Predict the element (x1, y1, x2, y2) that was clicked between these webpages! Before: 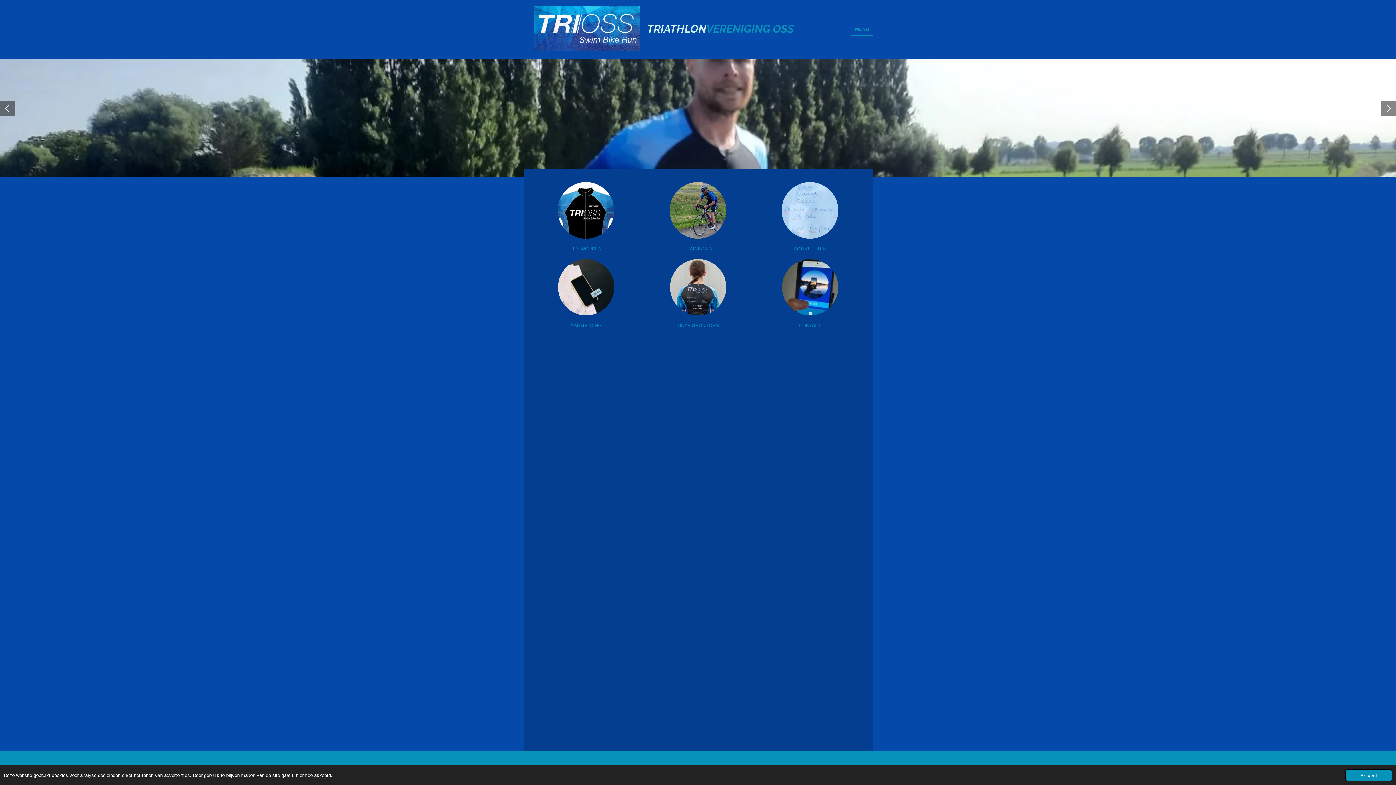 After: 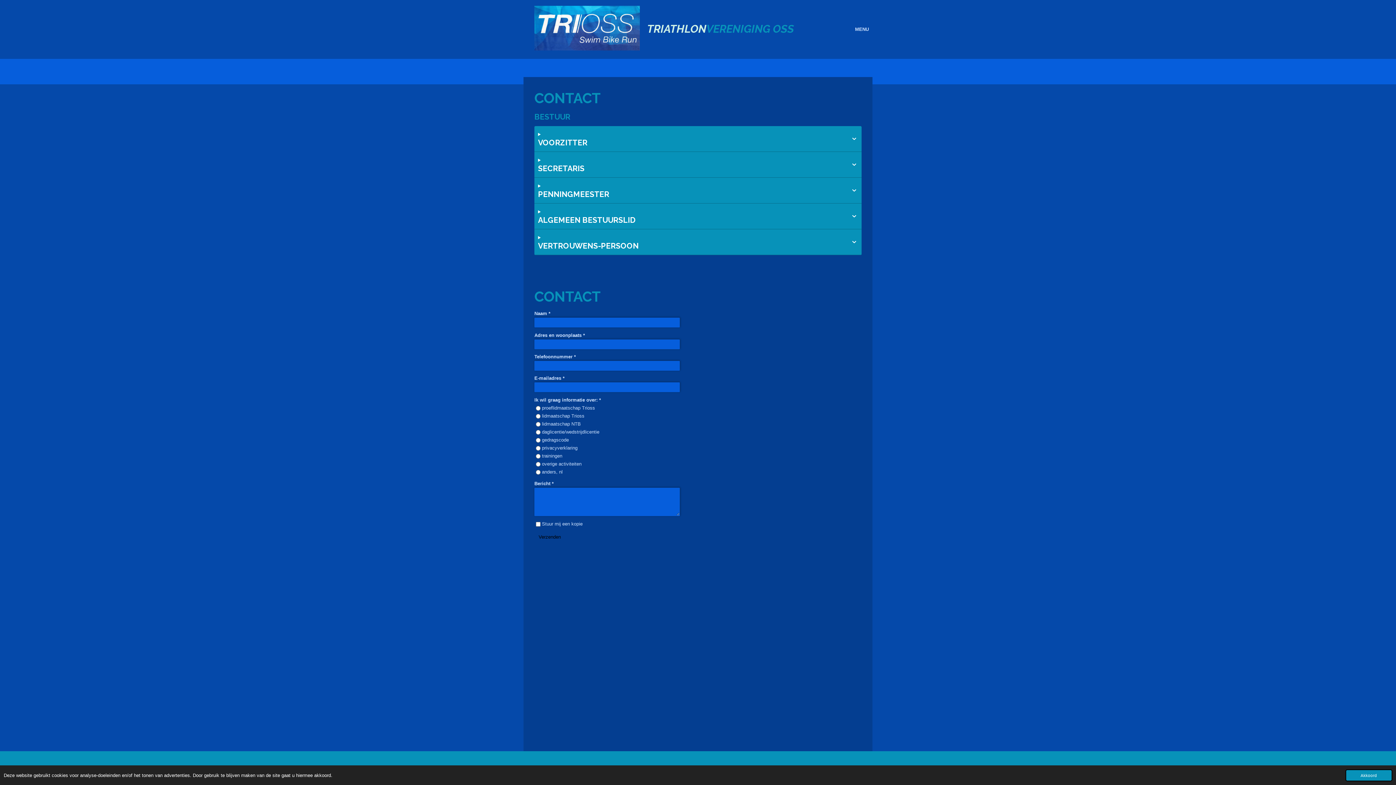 Action: label: CONTACT bbox: (758, 320, 861, 331)